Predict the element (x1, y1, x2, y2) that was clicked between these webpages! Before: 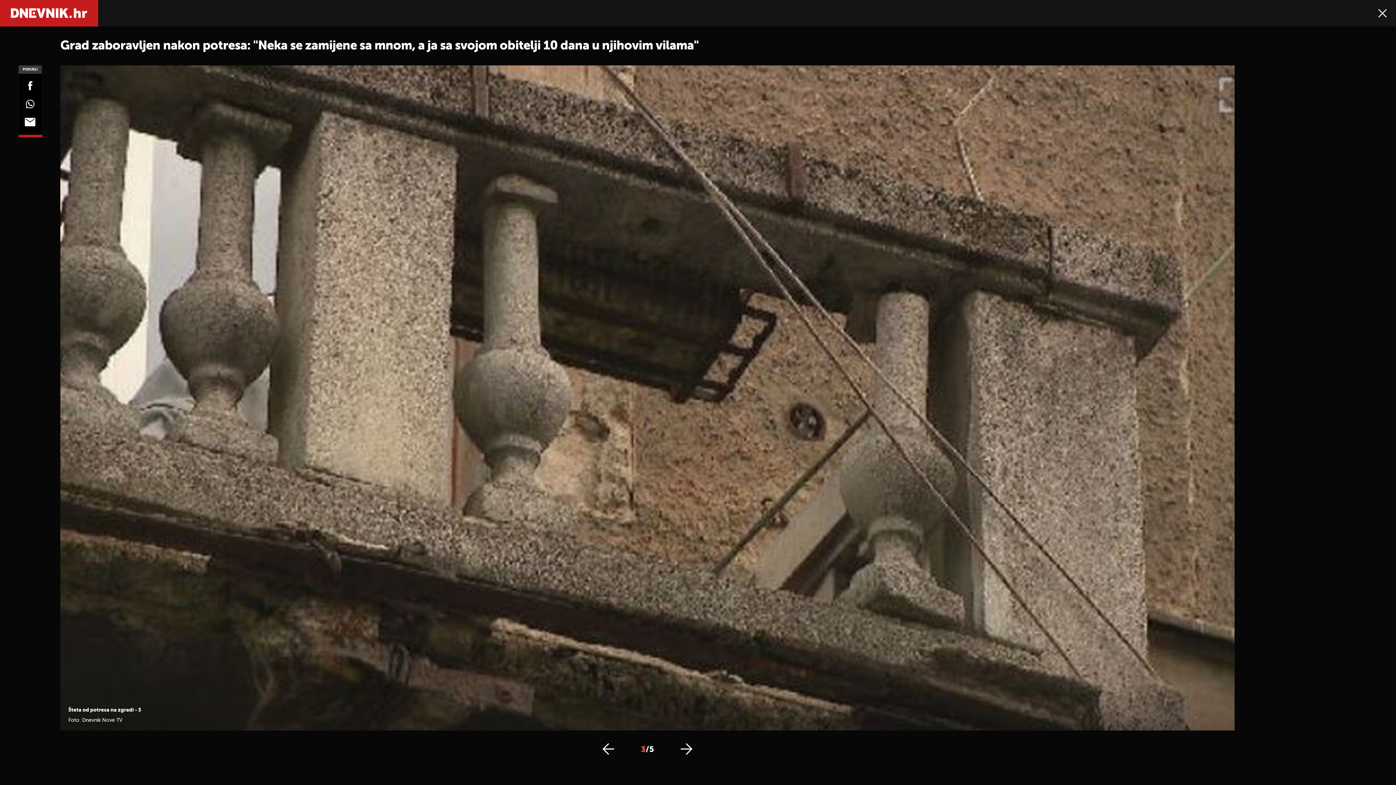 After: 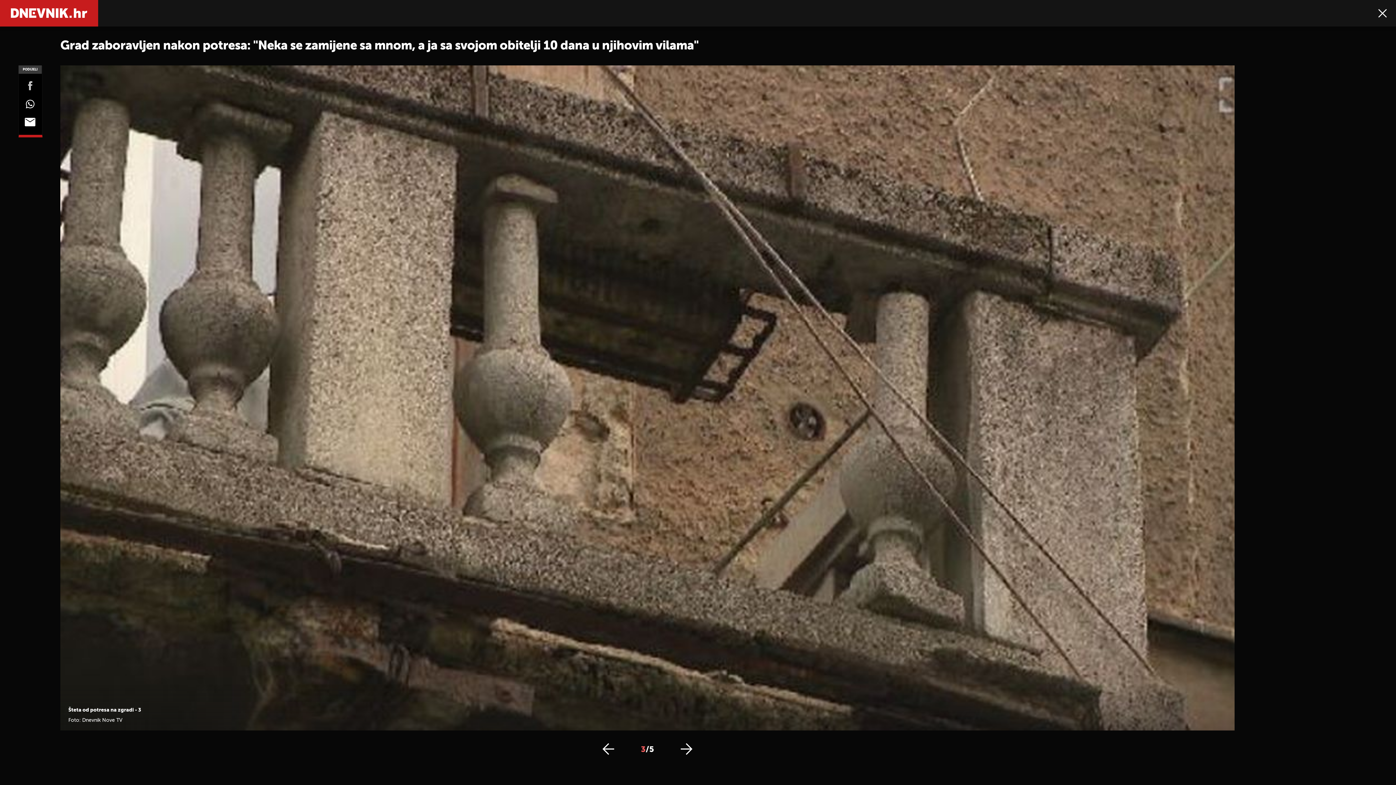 Action: bbox: (0, 81, 60, 92)